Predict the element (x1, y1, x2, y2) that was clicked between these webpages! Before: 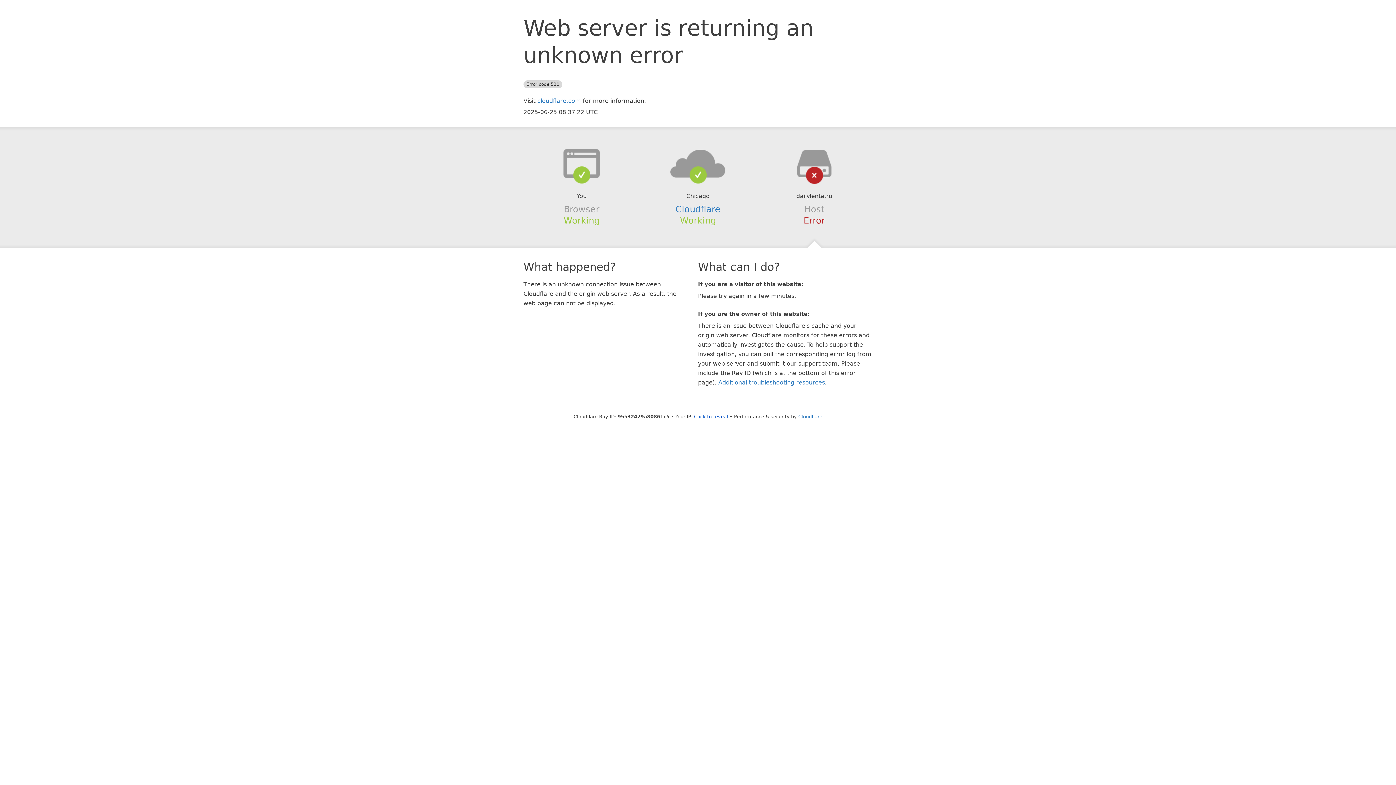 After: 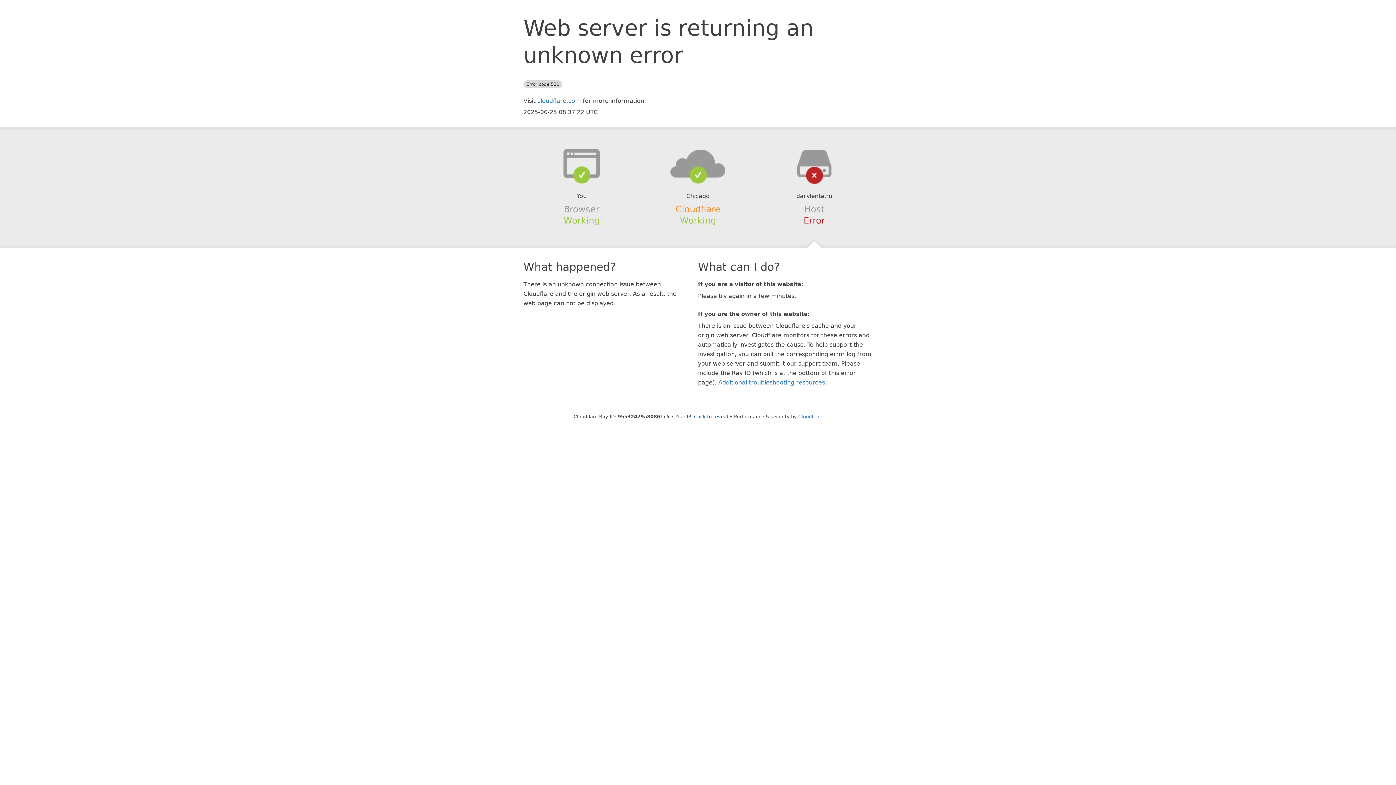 Action: bbox: (675, 204, 720, 214) label: Cloudflare